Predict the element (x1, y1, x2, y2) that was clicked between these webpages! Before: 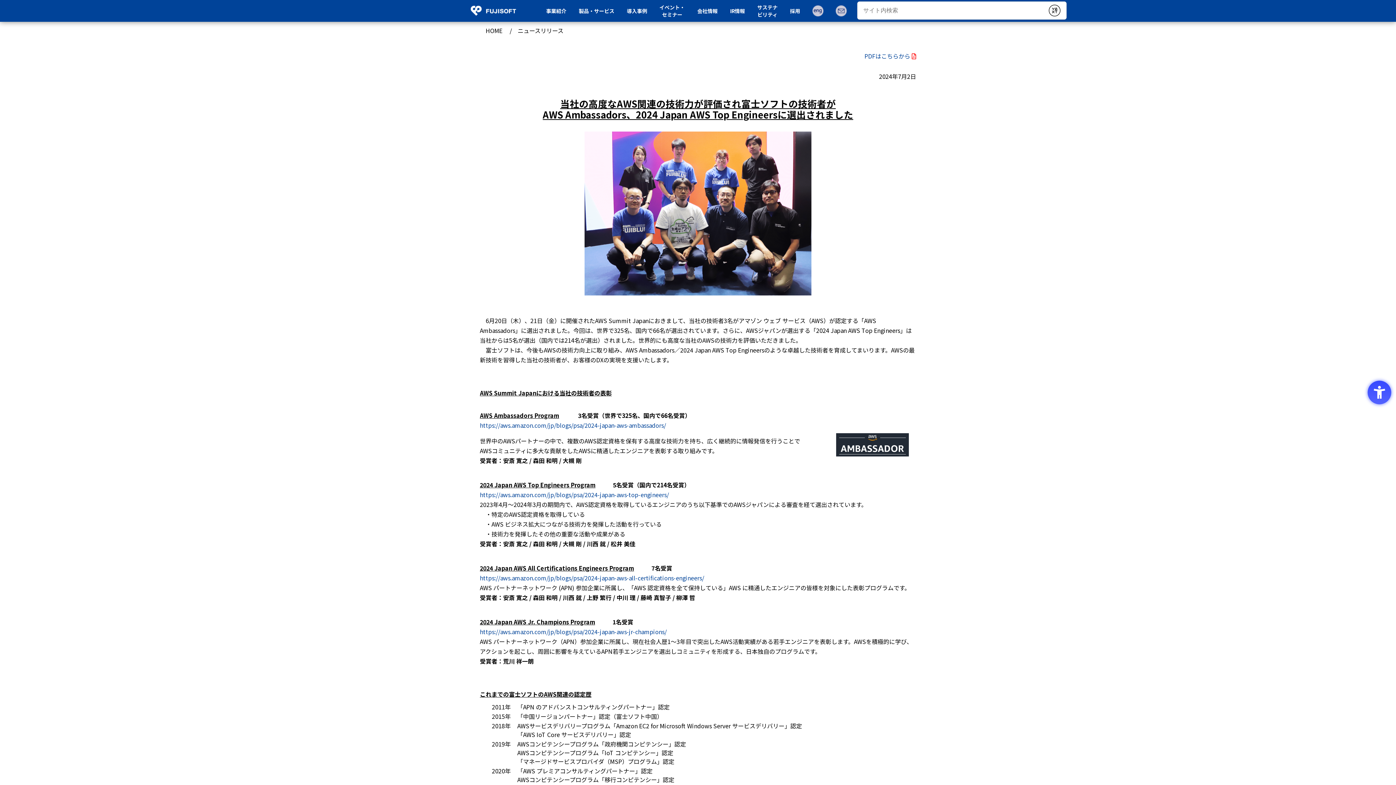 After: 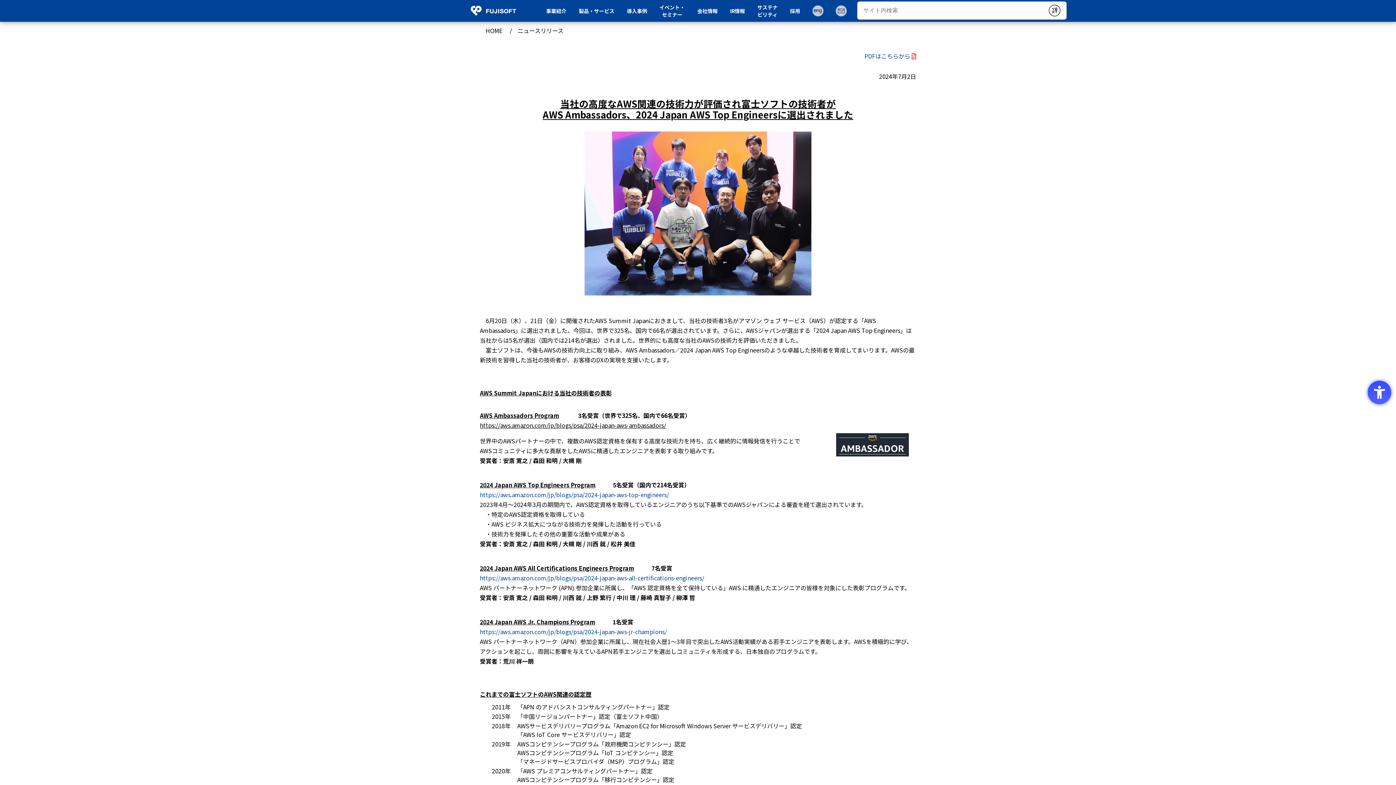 Action: label: https://aws.amazon.com/jp/blogs/psa/2024-japan-aws-ambassadors/ - Open in New Tab bbox: (480, 421, 666, 429)